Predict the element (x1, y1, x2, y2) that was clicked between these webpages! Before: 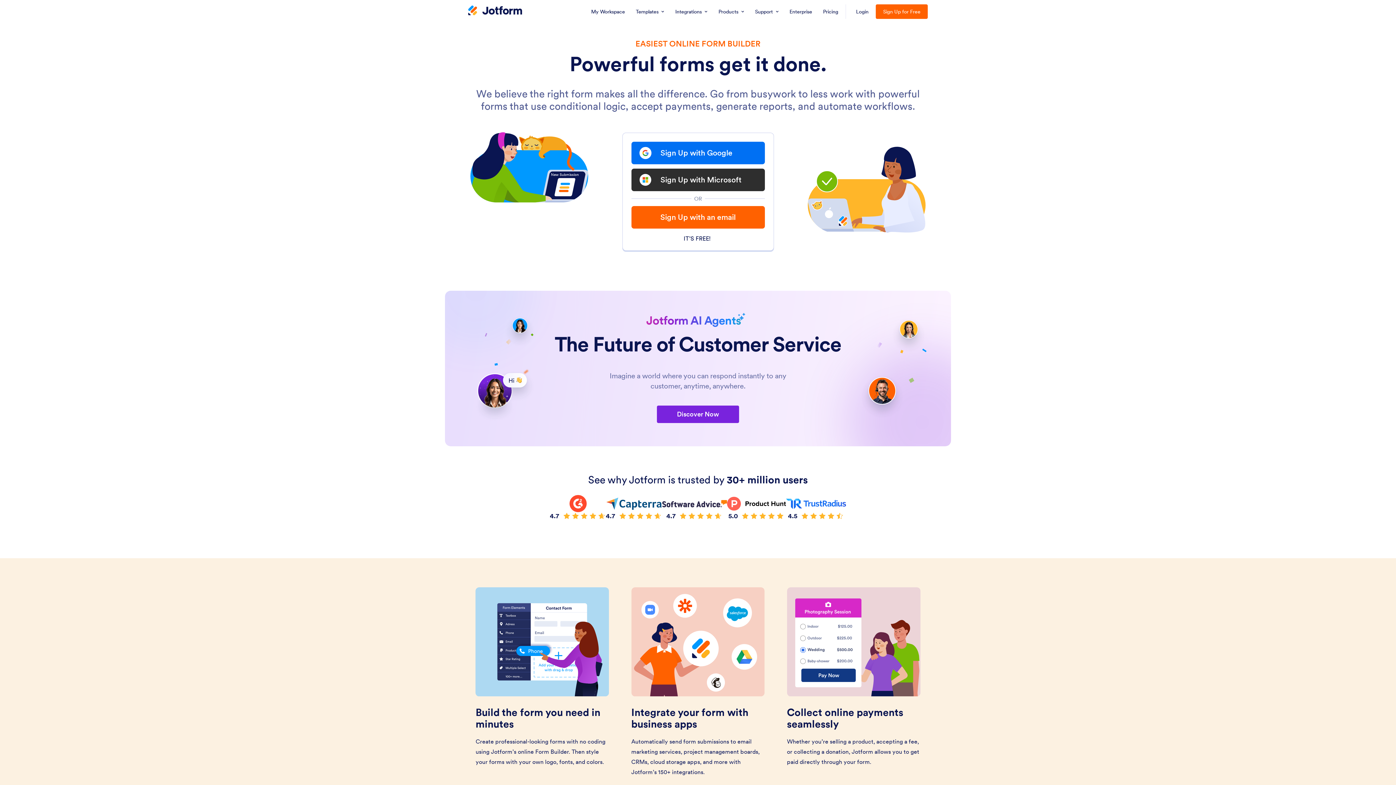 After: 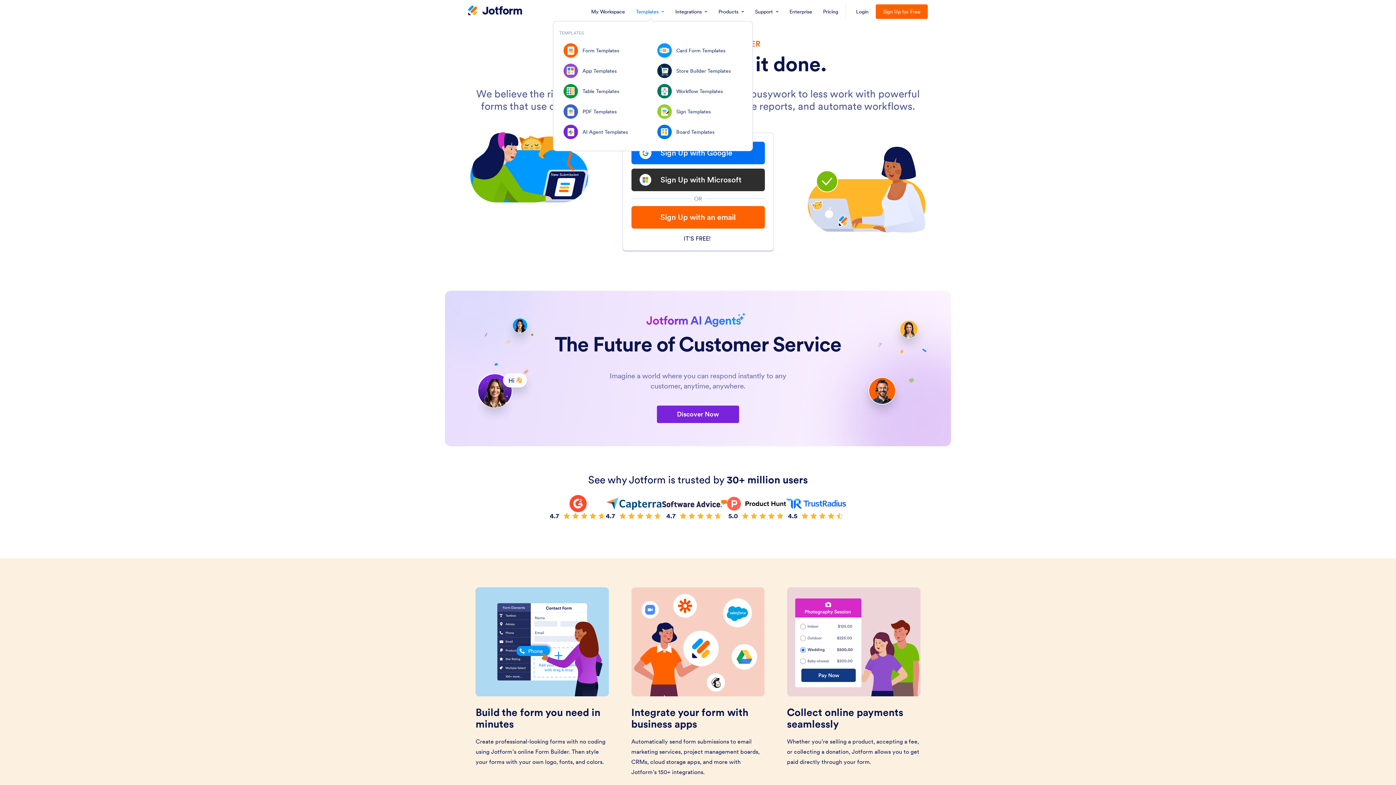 Action: bbox: (631, 0, 668, 23) label: Templates